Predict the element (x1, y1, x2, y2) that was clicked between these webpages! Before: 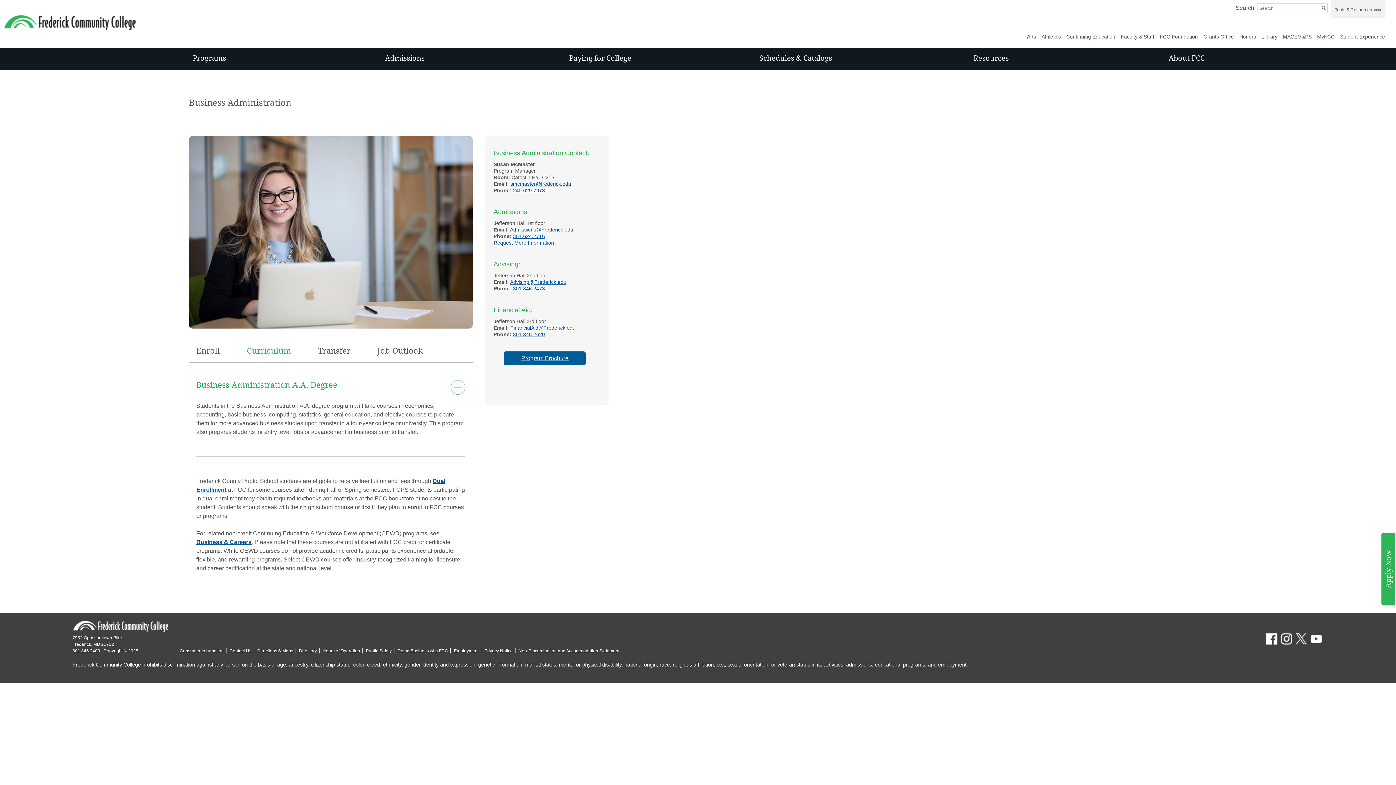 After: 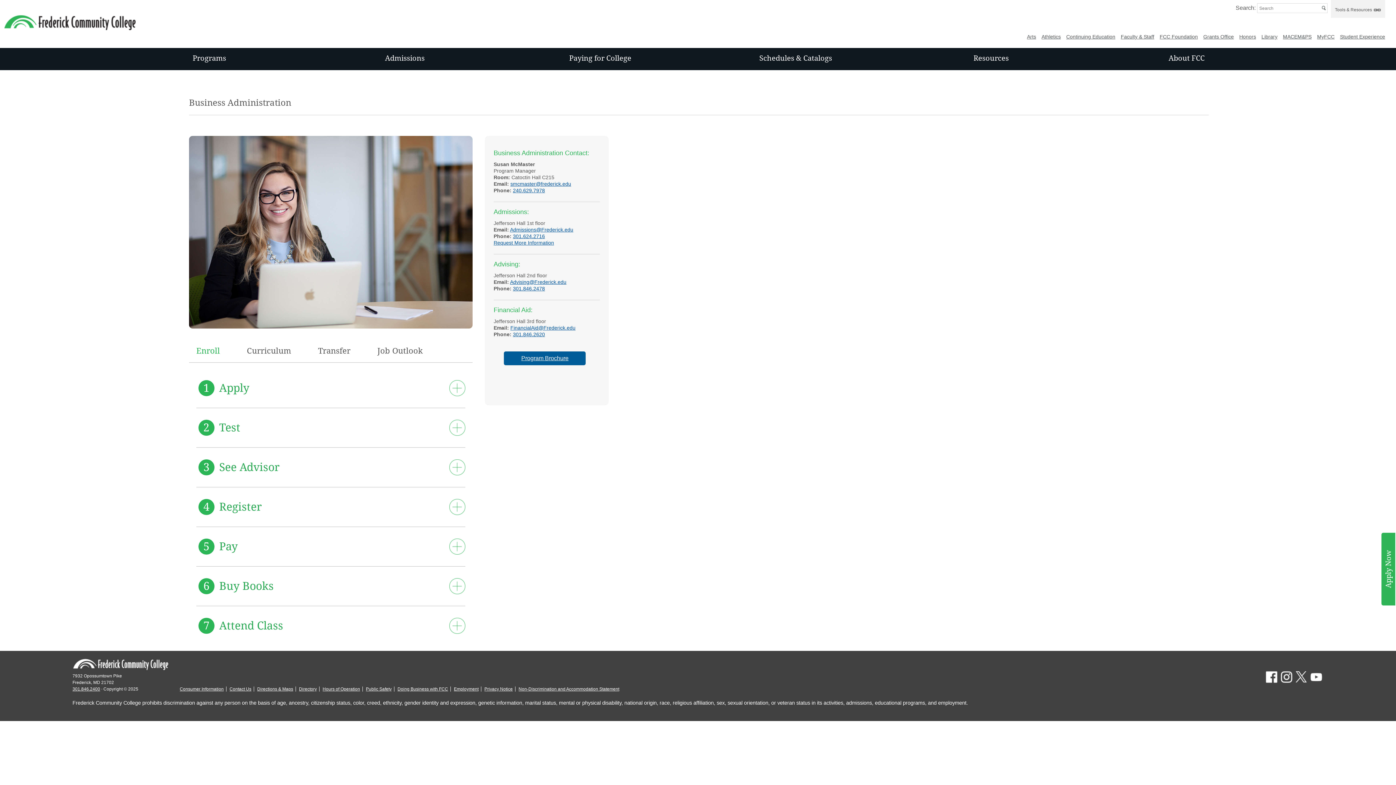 Action: label: Enroll bbox: (196, 347, 219, 355)